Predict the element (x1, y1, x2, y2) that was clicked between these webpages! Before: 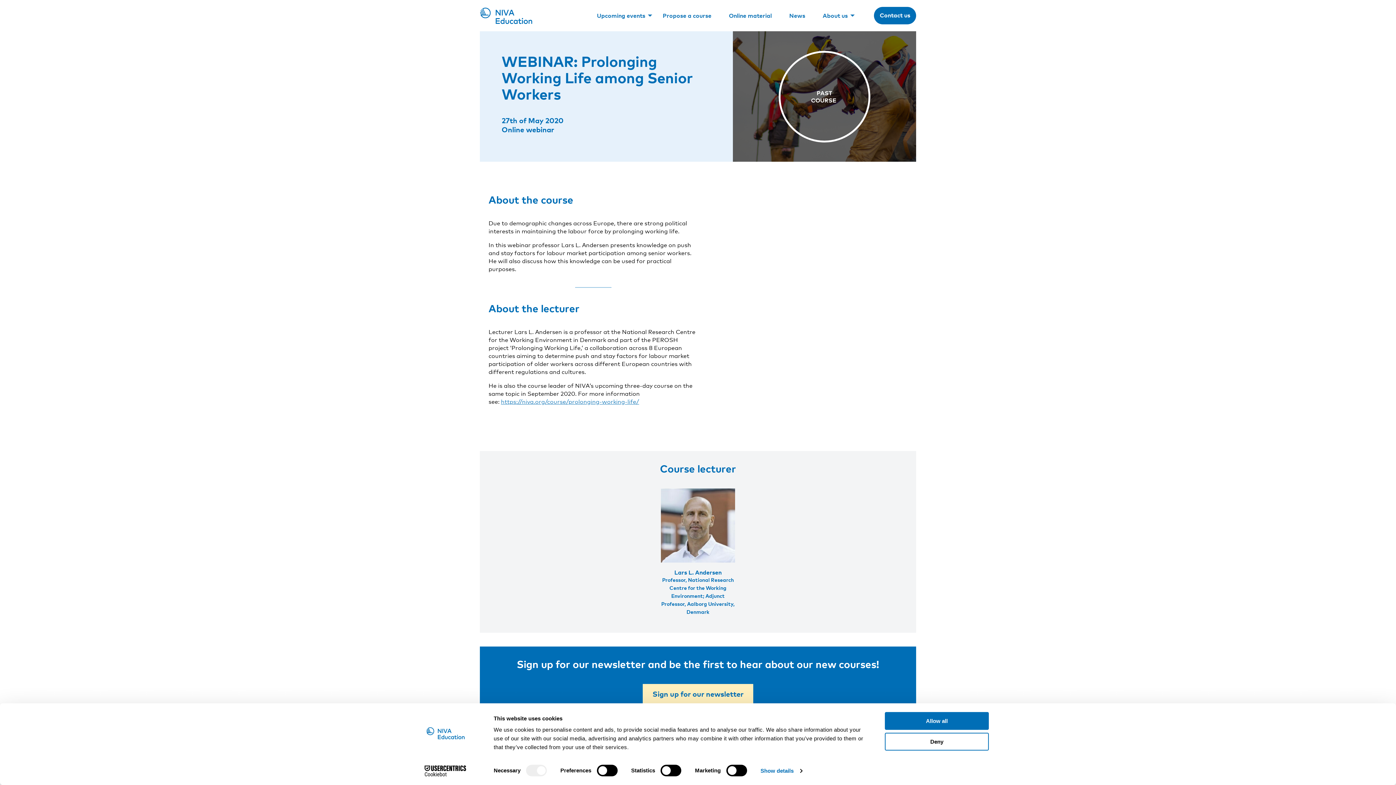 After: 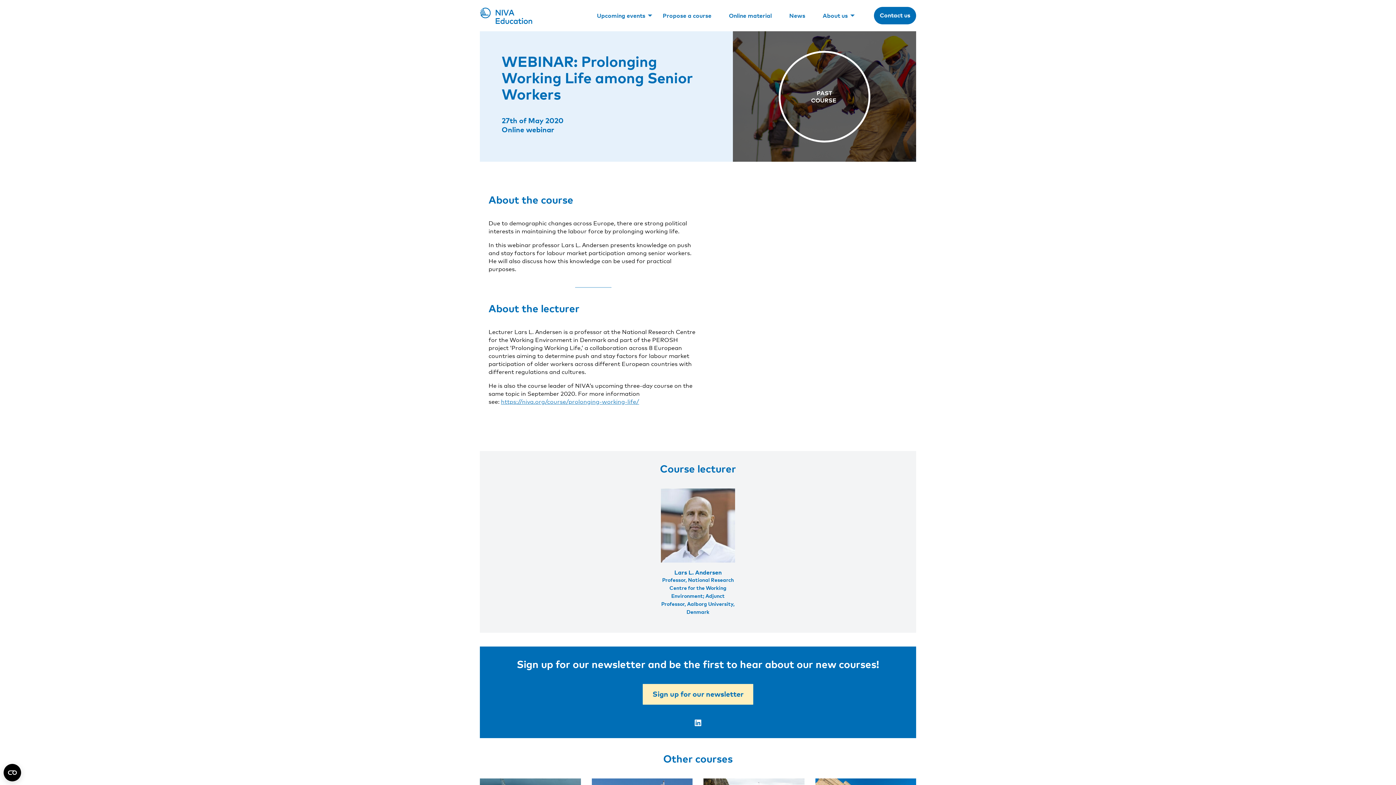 Action: bbox: (885, 733, 989, 750) label: Deny